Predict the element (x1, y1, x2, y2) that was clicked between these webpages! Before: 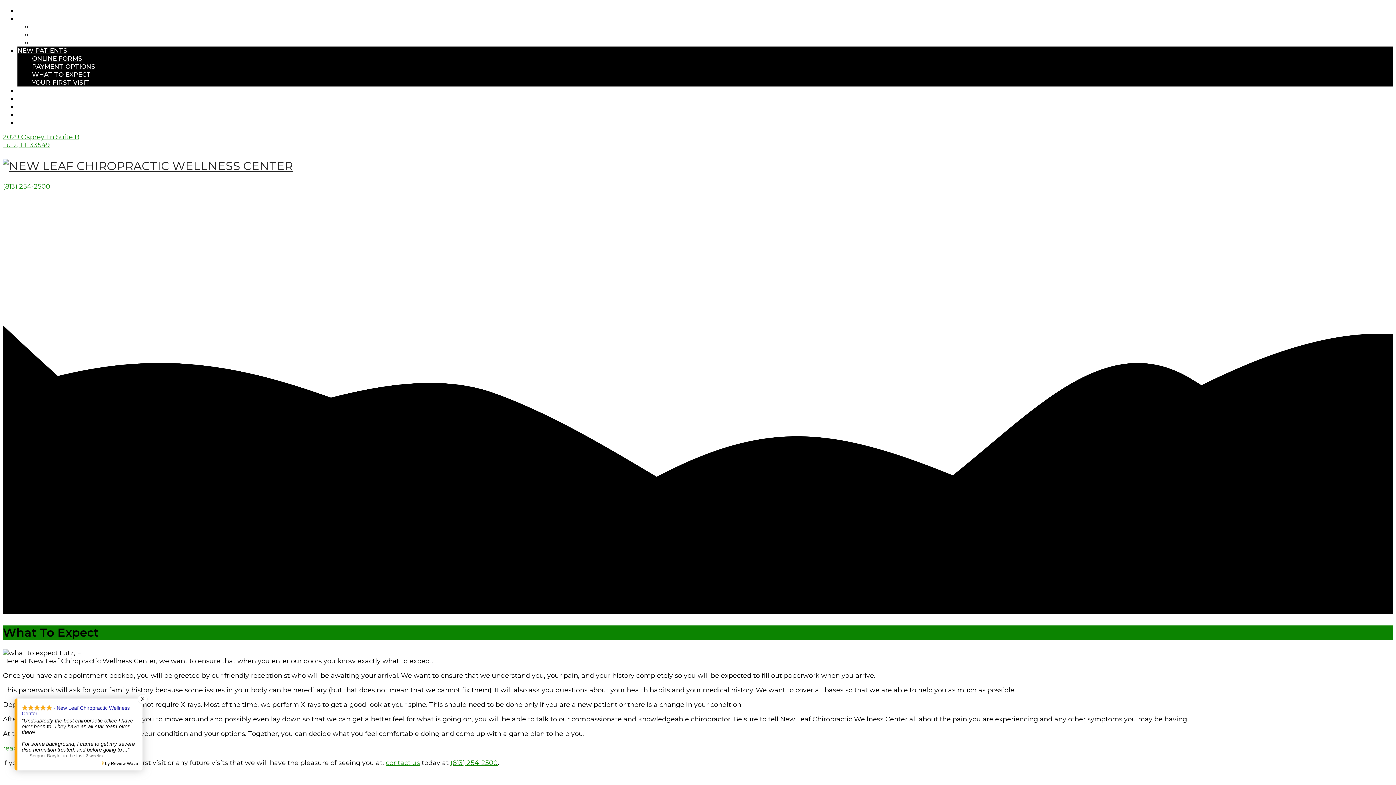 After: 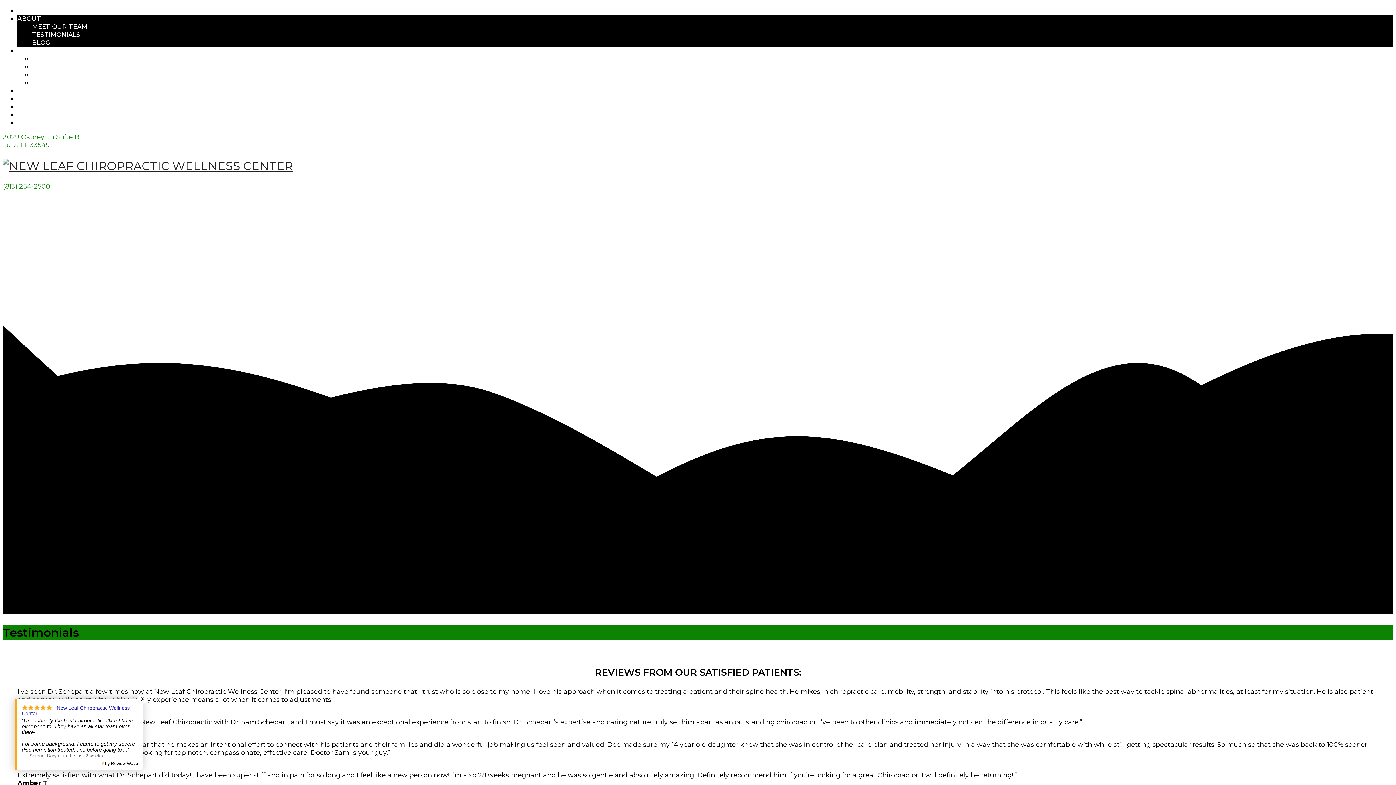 Action: bbox: (32, 30, 80, 38) label: TESTIMONIALS